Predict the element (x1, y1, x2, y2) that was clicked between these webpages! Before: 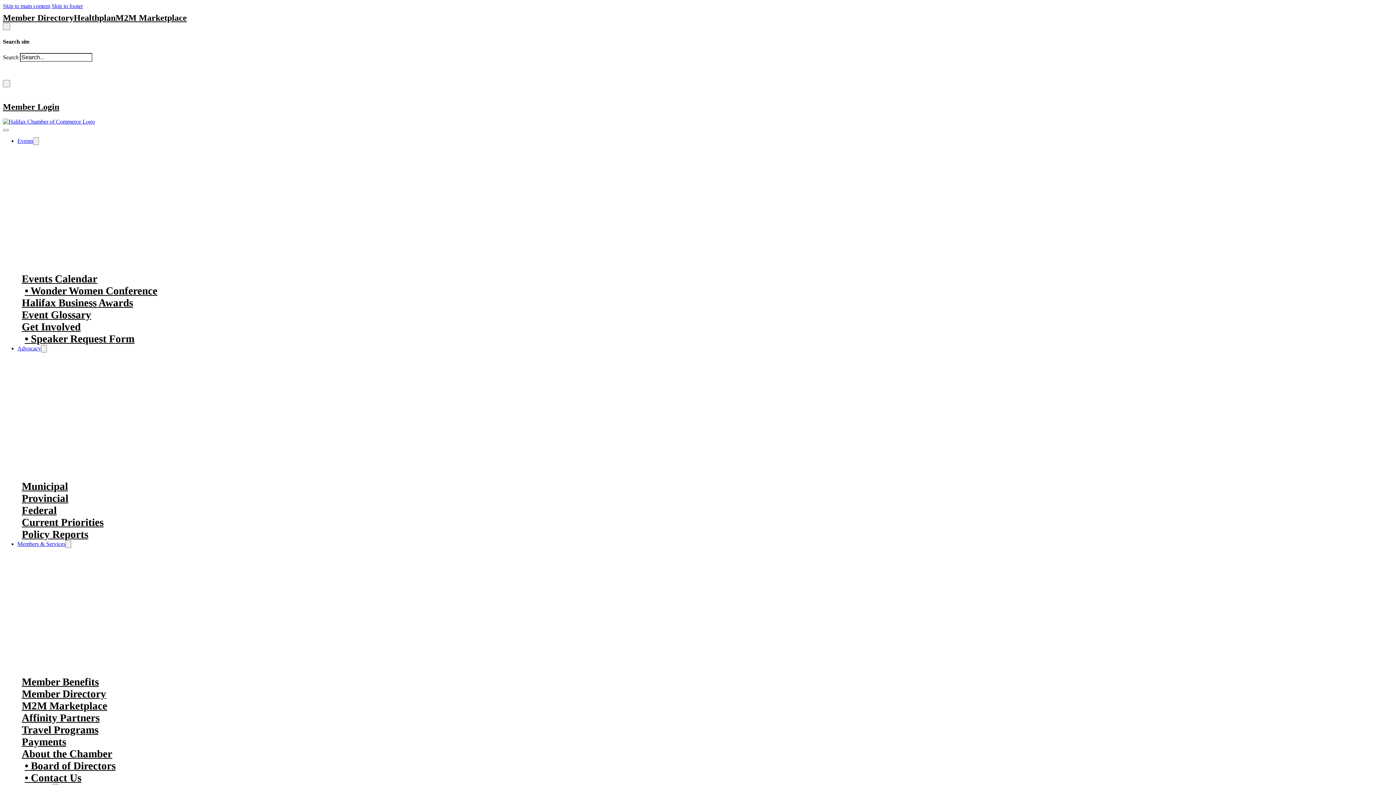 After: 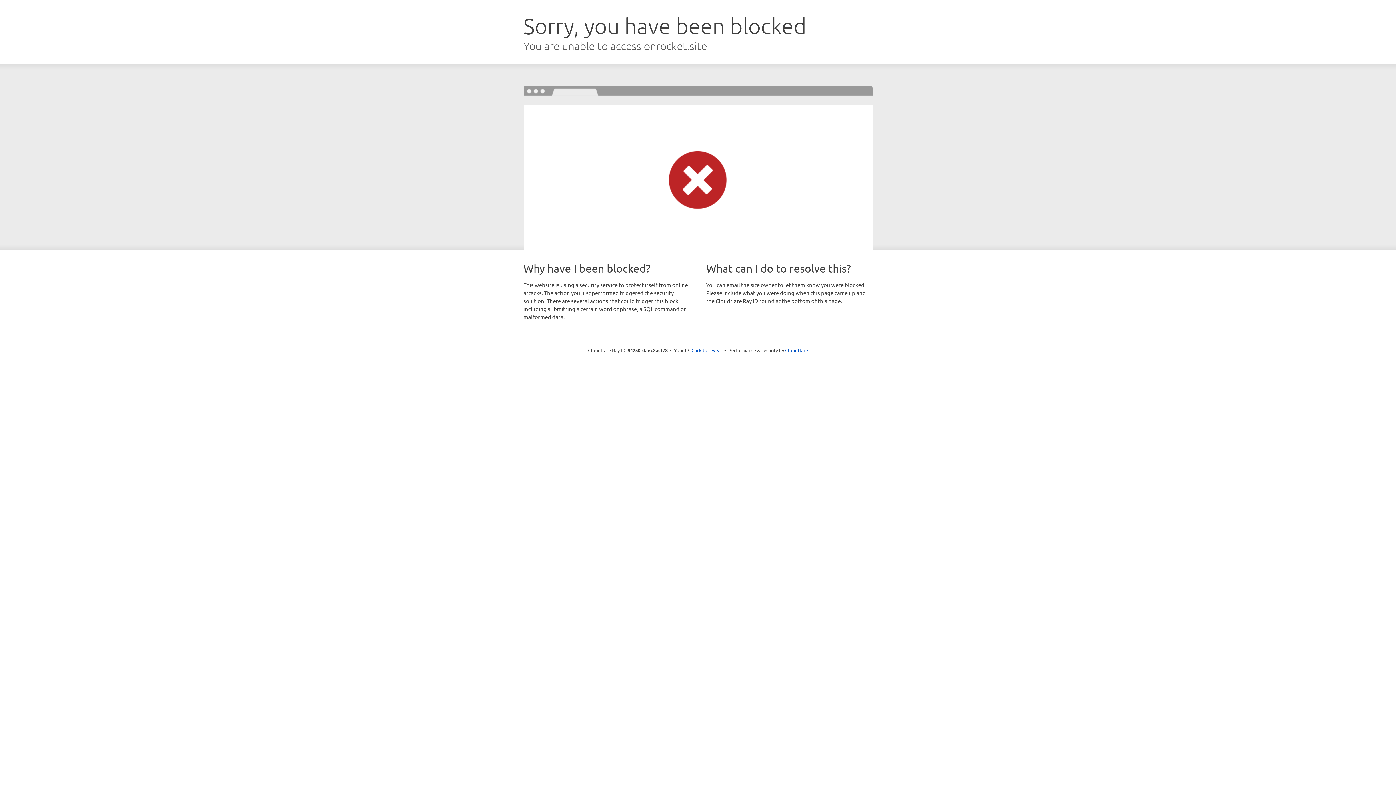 Action: bbox: (21, 748, 112, 759) label: About the Chamber